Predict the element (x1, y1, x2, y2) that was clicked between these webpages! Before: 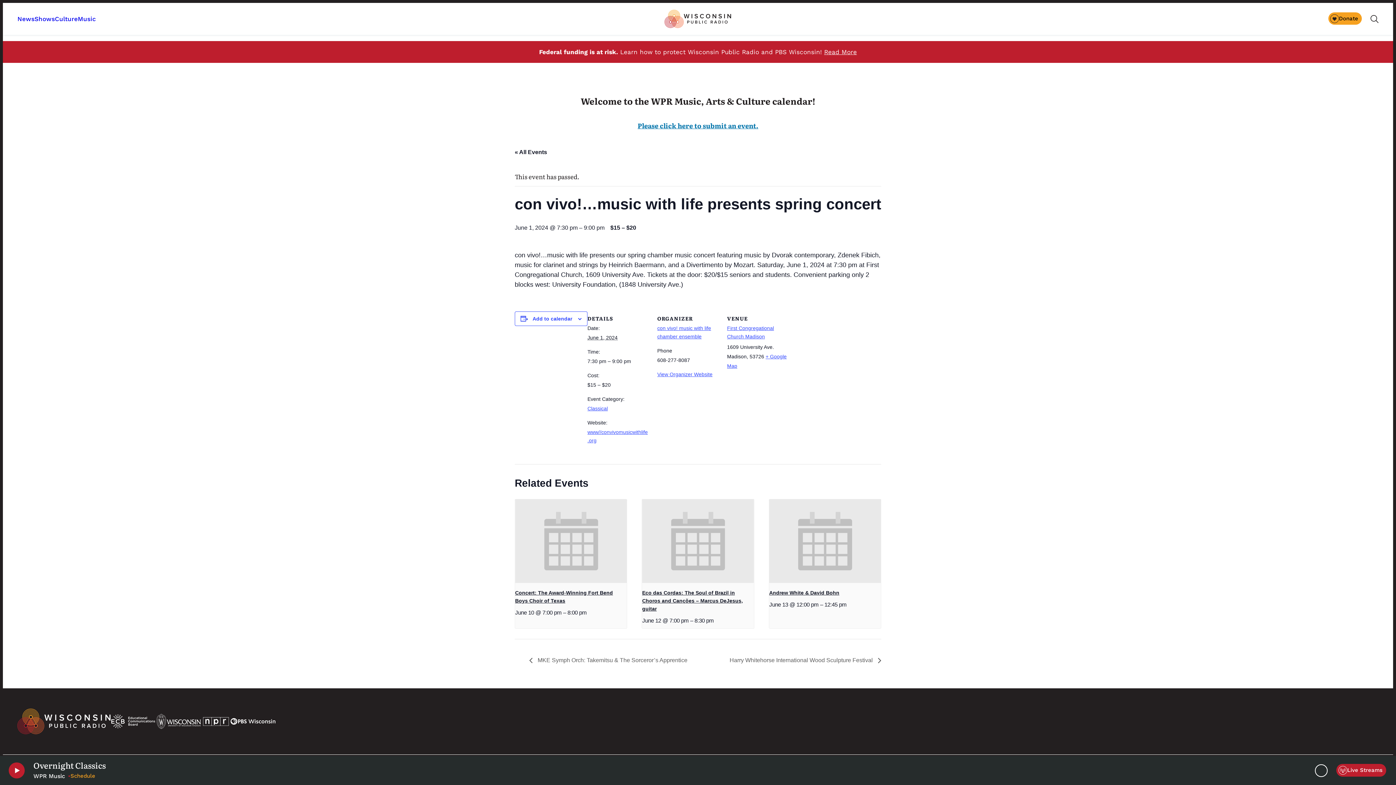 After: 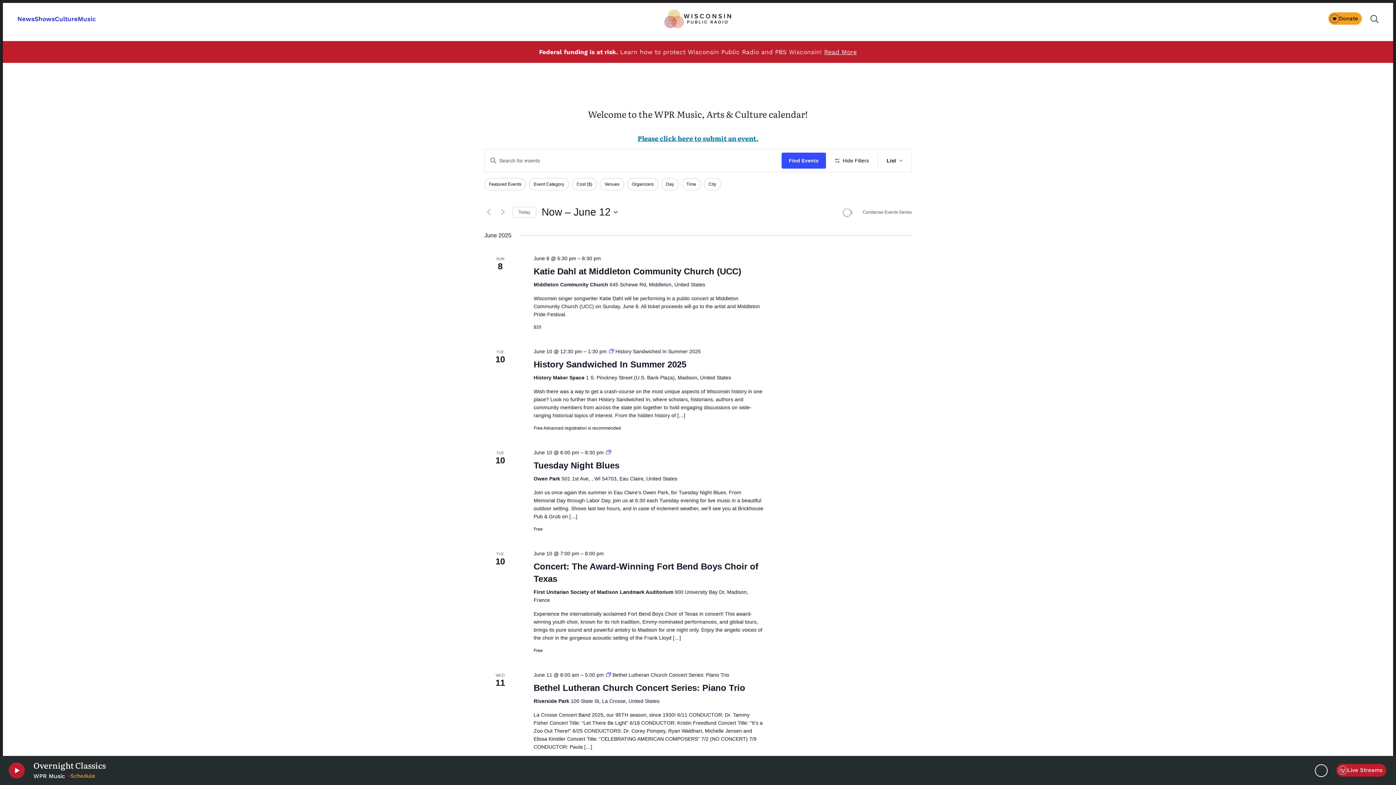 Action: bbox: (514, 149, 547, 155) label: « All Events